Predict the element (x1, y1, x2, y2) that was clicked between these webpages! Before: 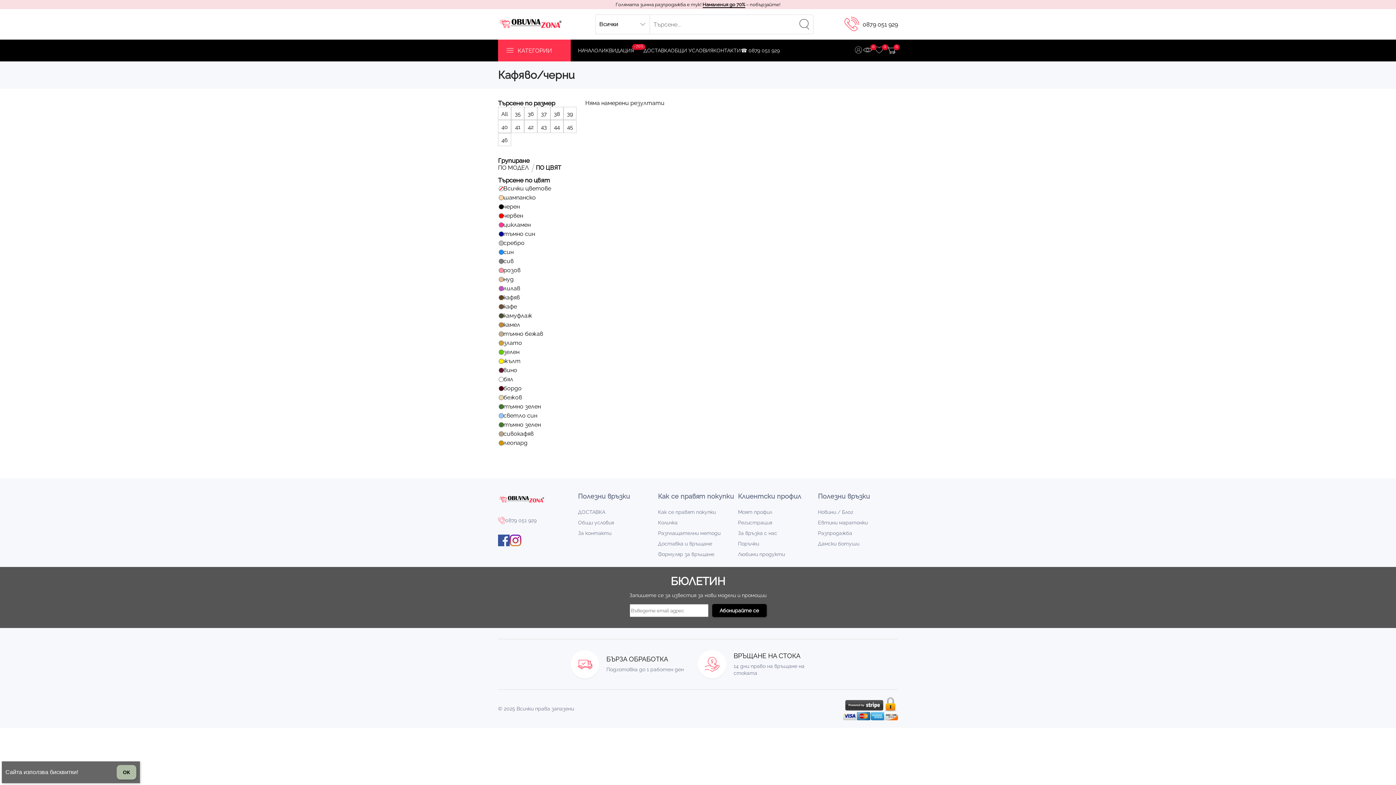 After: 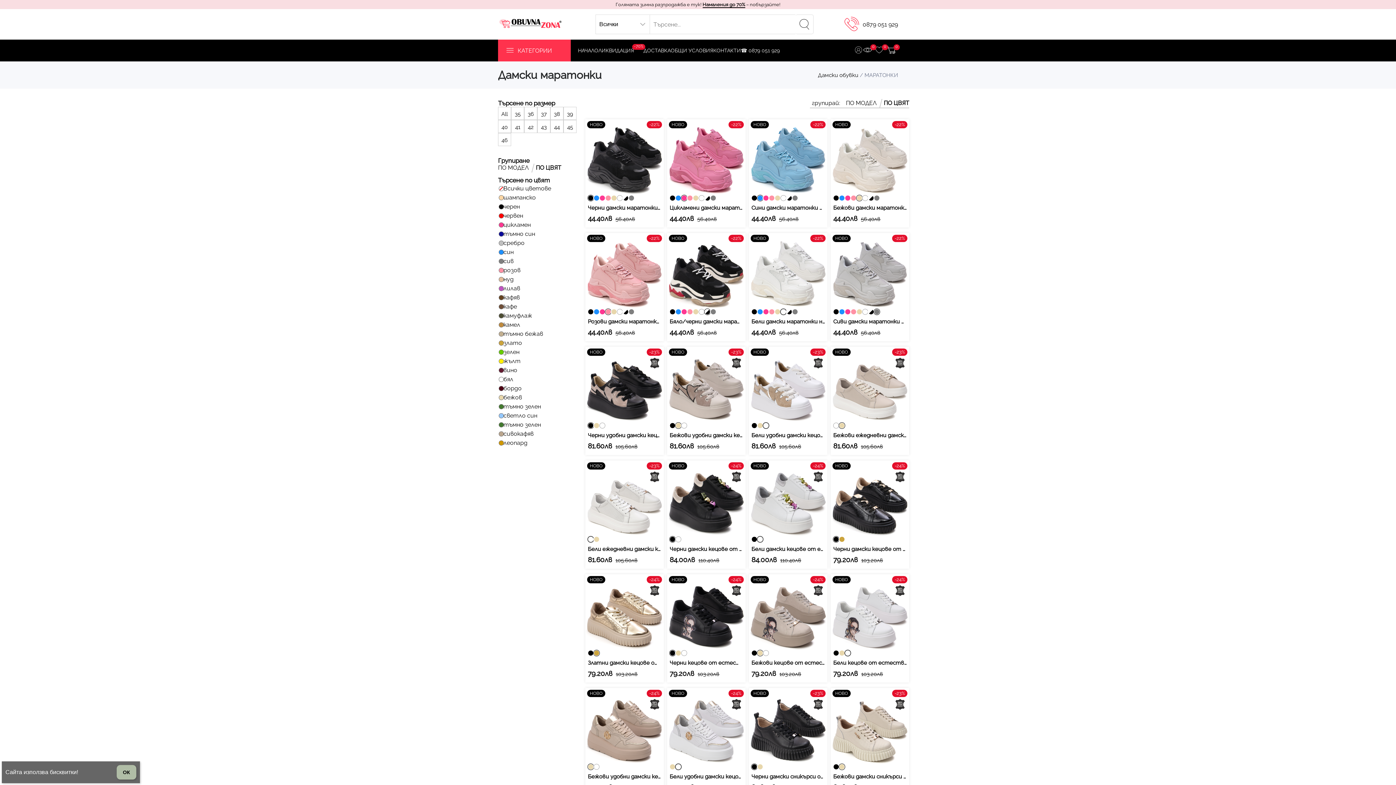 Action: bbox: (818, 520, 868, 525) label: Евтини маратонки